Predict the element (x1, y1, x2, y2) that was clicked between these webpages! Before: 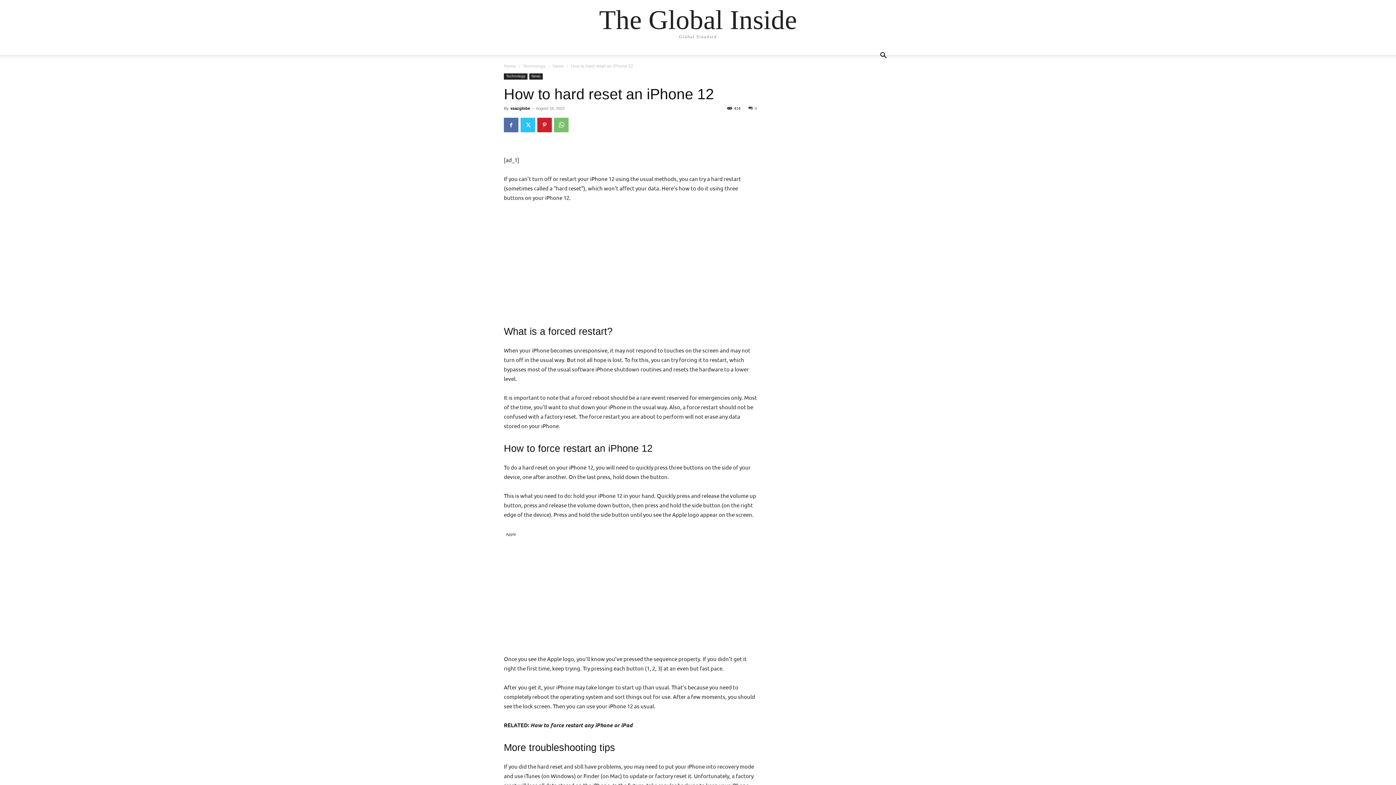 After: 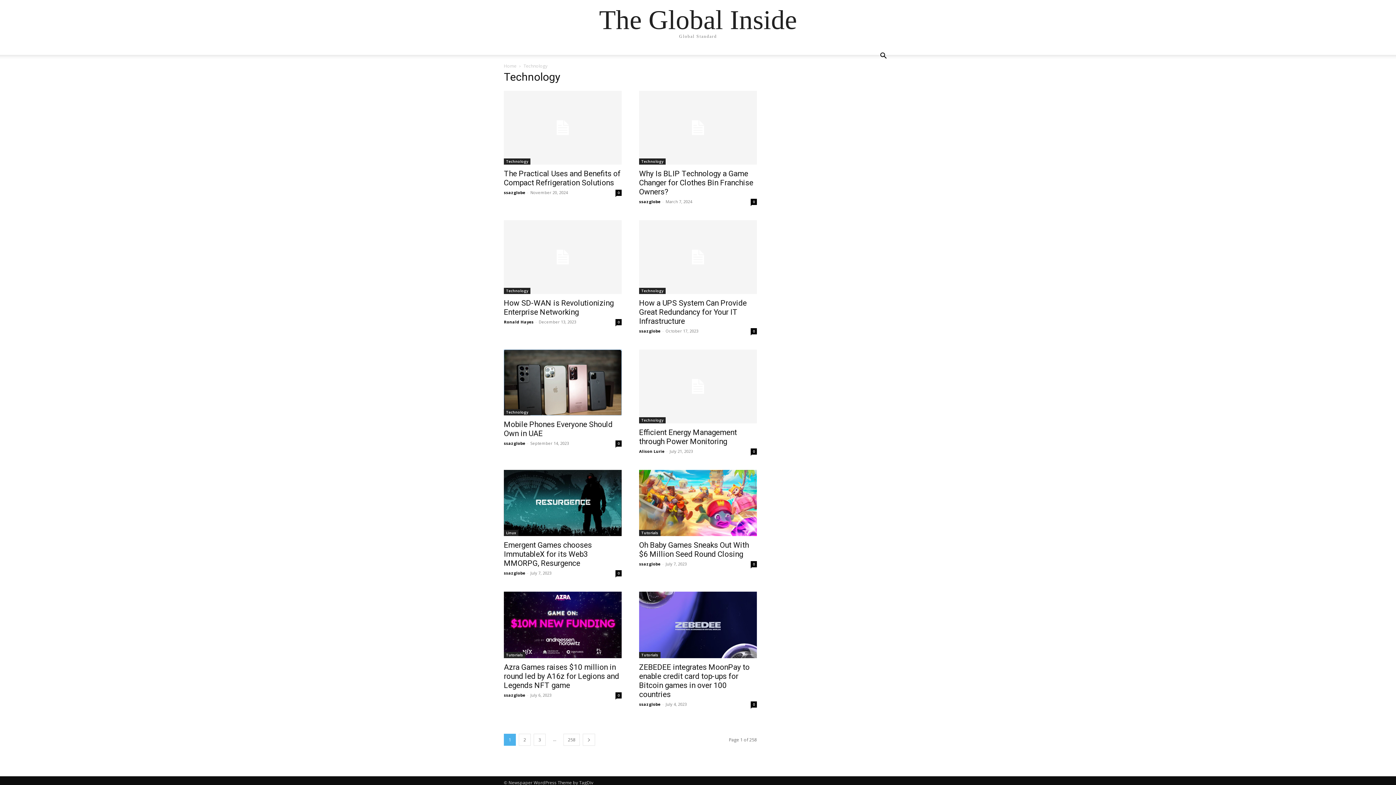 Action: label: Technology bbox: (522, 63, 545, 68)